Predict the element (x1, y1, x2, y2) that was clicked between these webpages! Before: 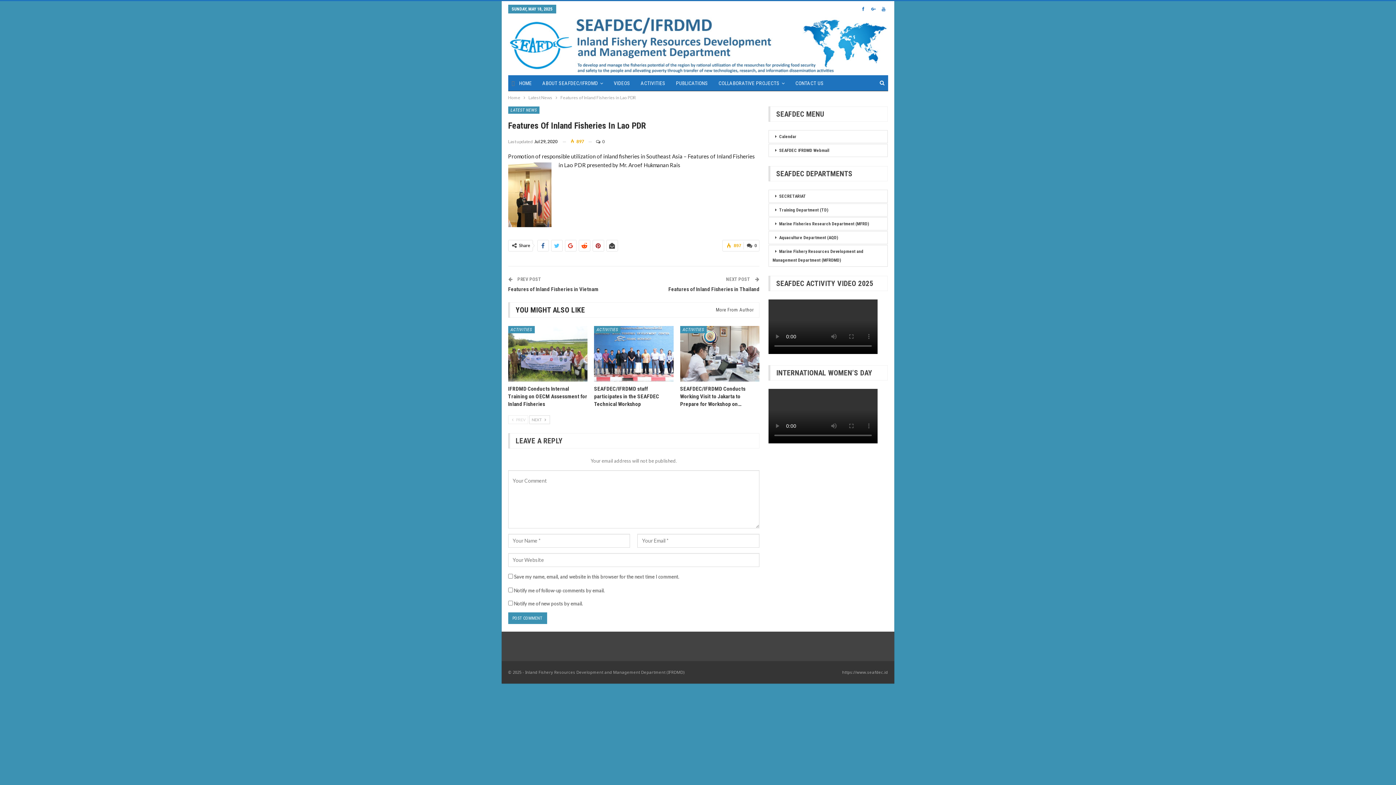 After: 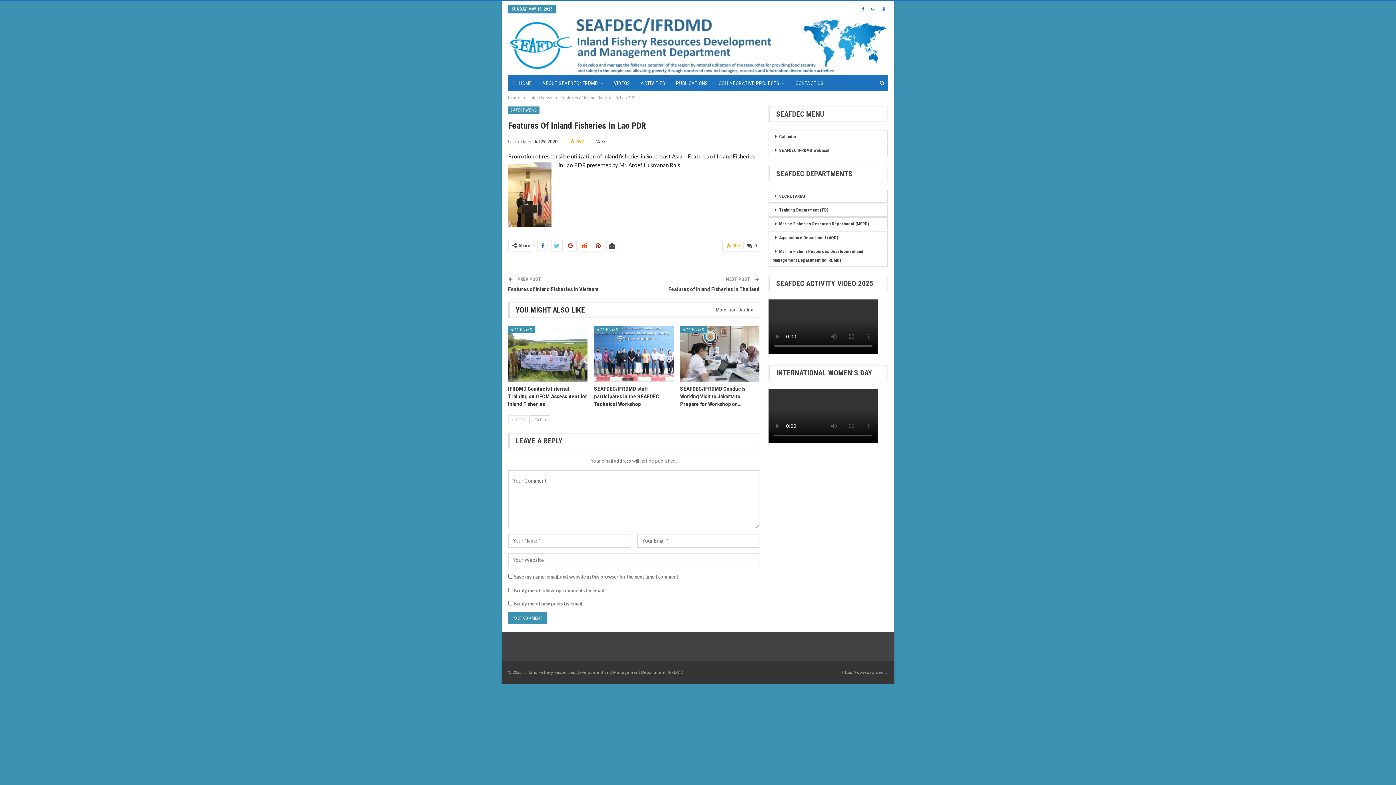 Action: bbox: (565, 240, 576, 251)